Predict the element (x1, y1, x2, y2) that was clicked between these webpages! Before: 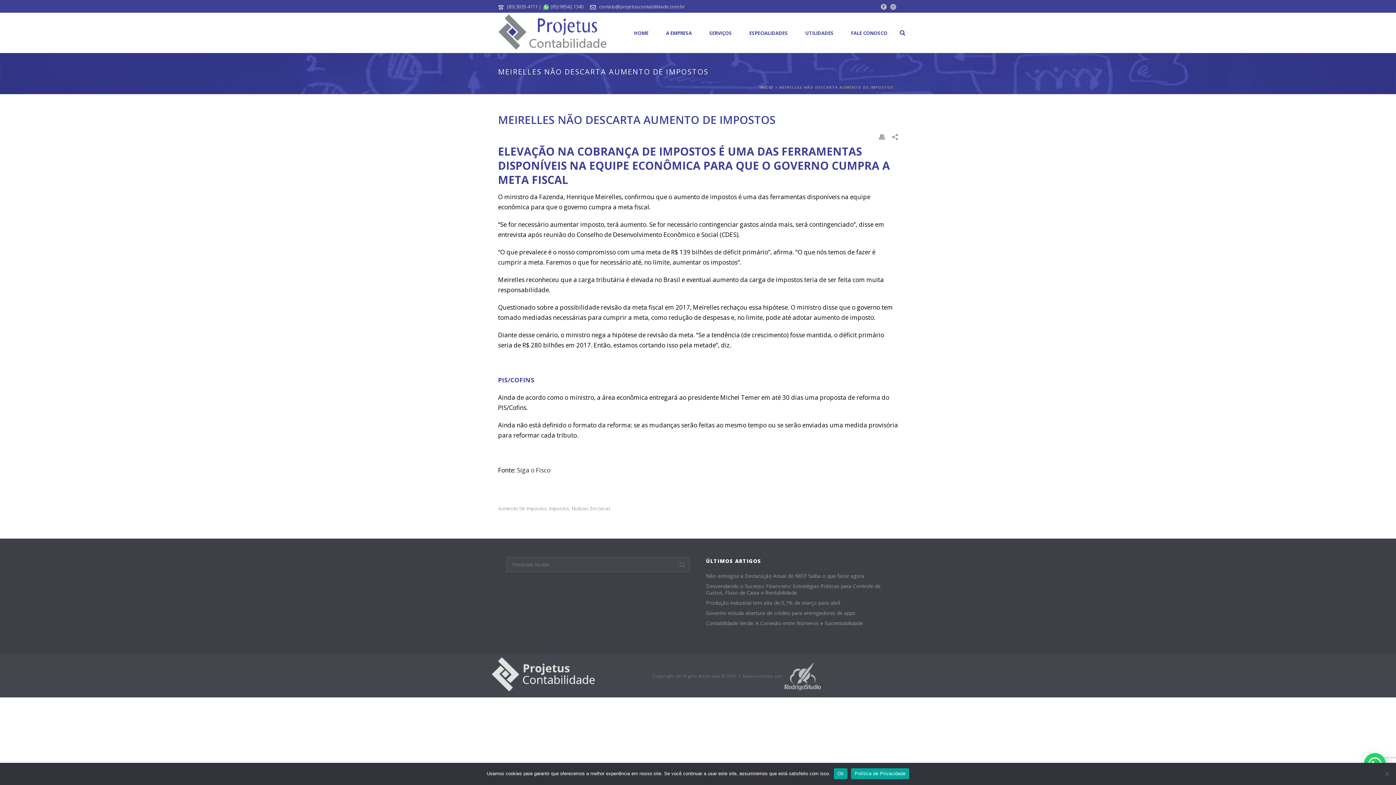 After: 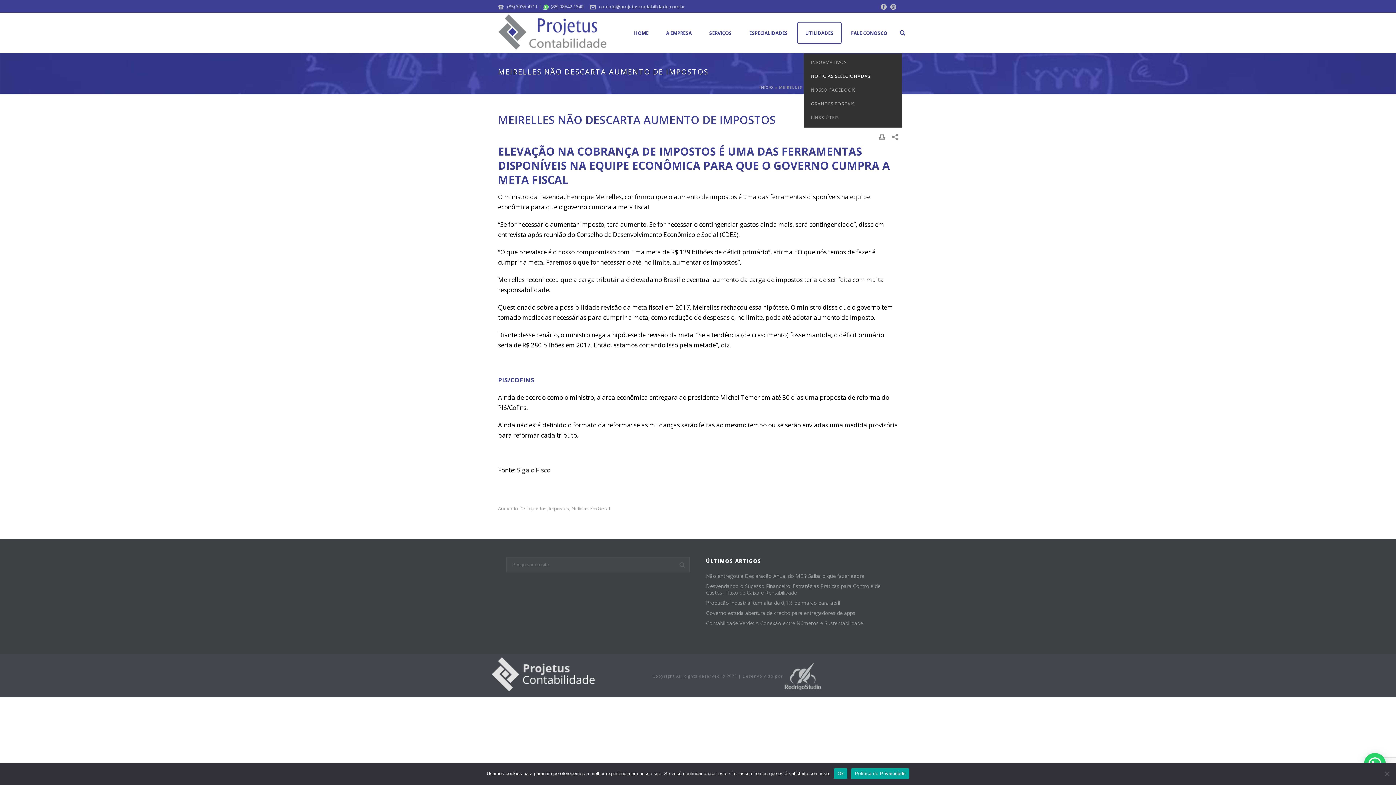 Action: bbox: (797, 21, 841, 44) label: UTILIDADES